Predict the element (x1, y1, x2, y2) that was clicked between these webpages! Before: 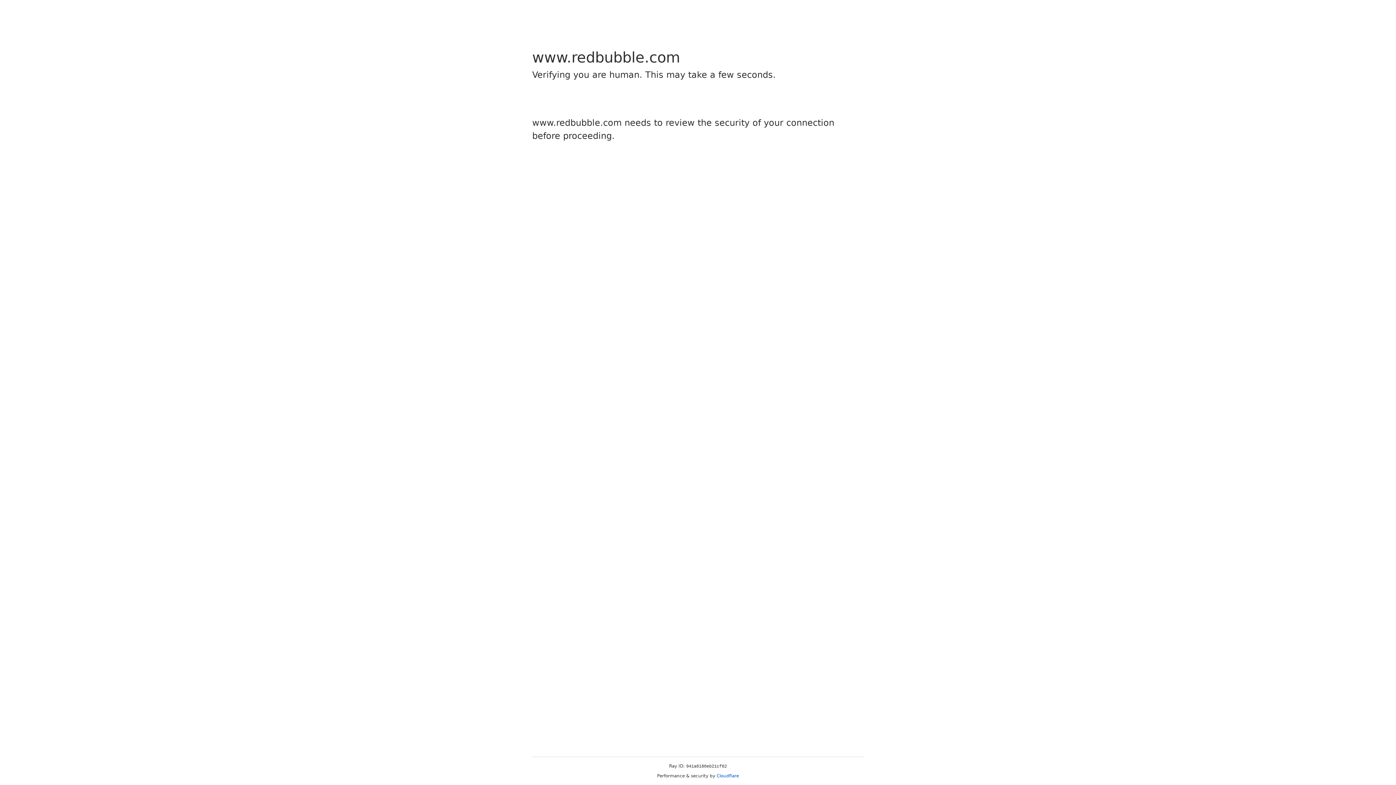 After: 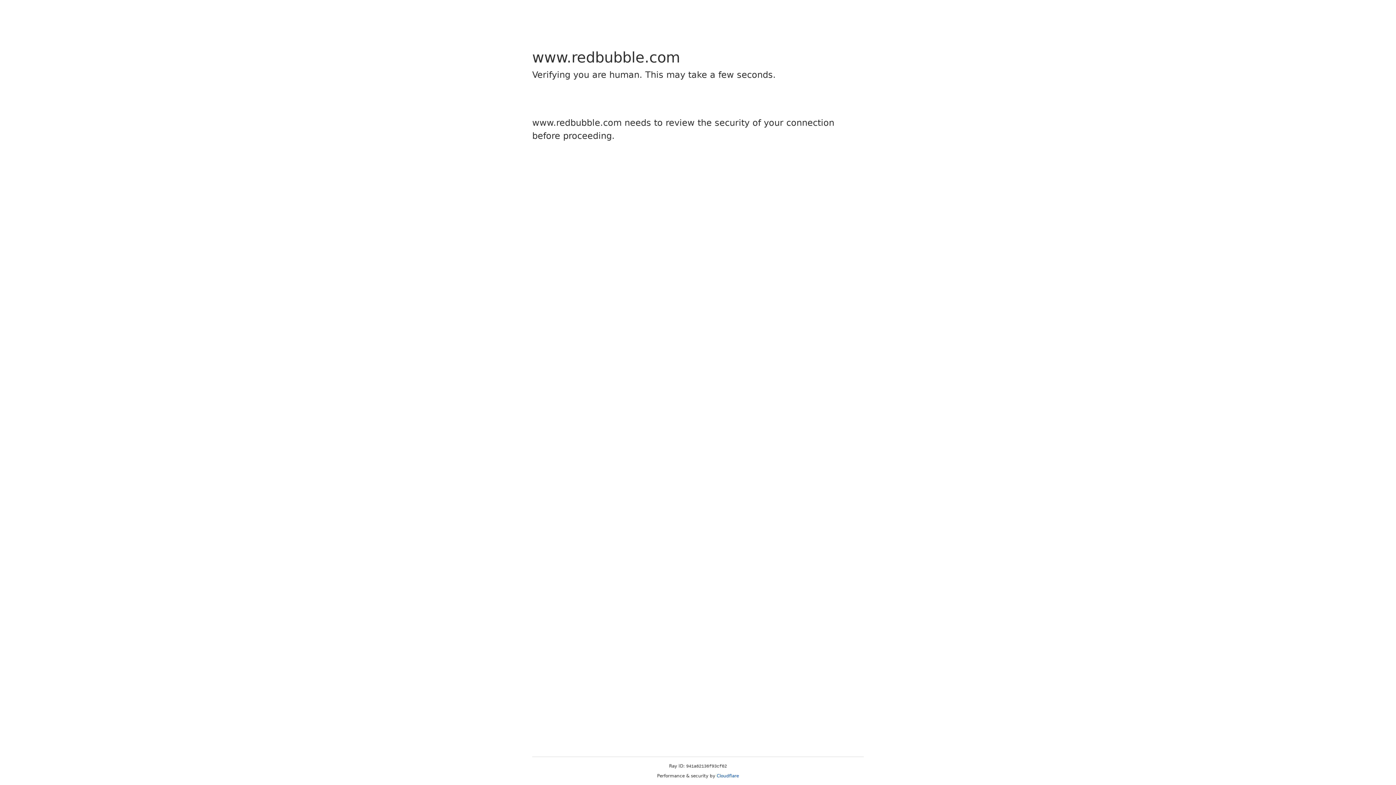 Action: bbox: (716, 773, 739, 778) label: Cloudflare